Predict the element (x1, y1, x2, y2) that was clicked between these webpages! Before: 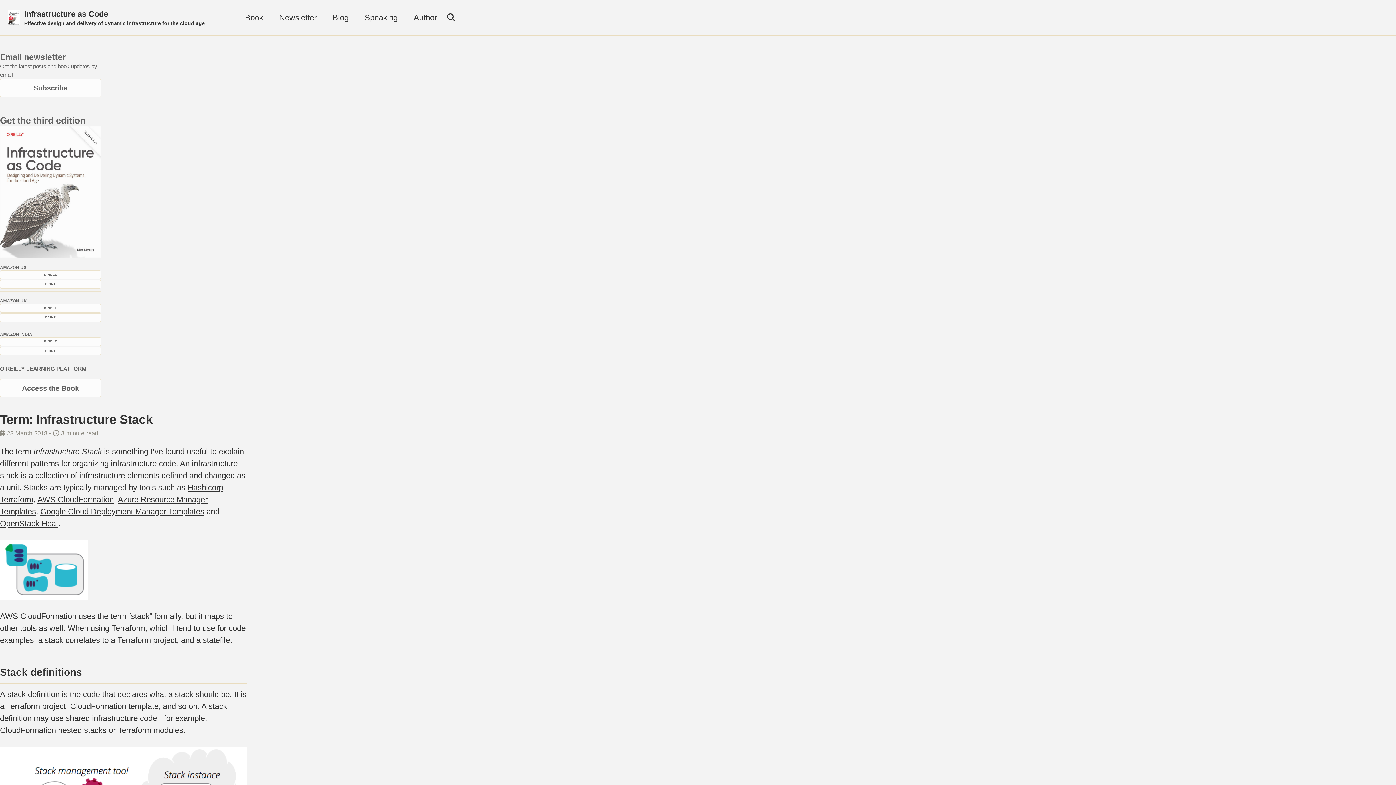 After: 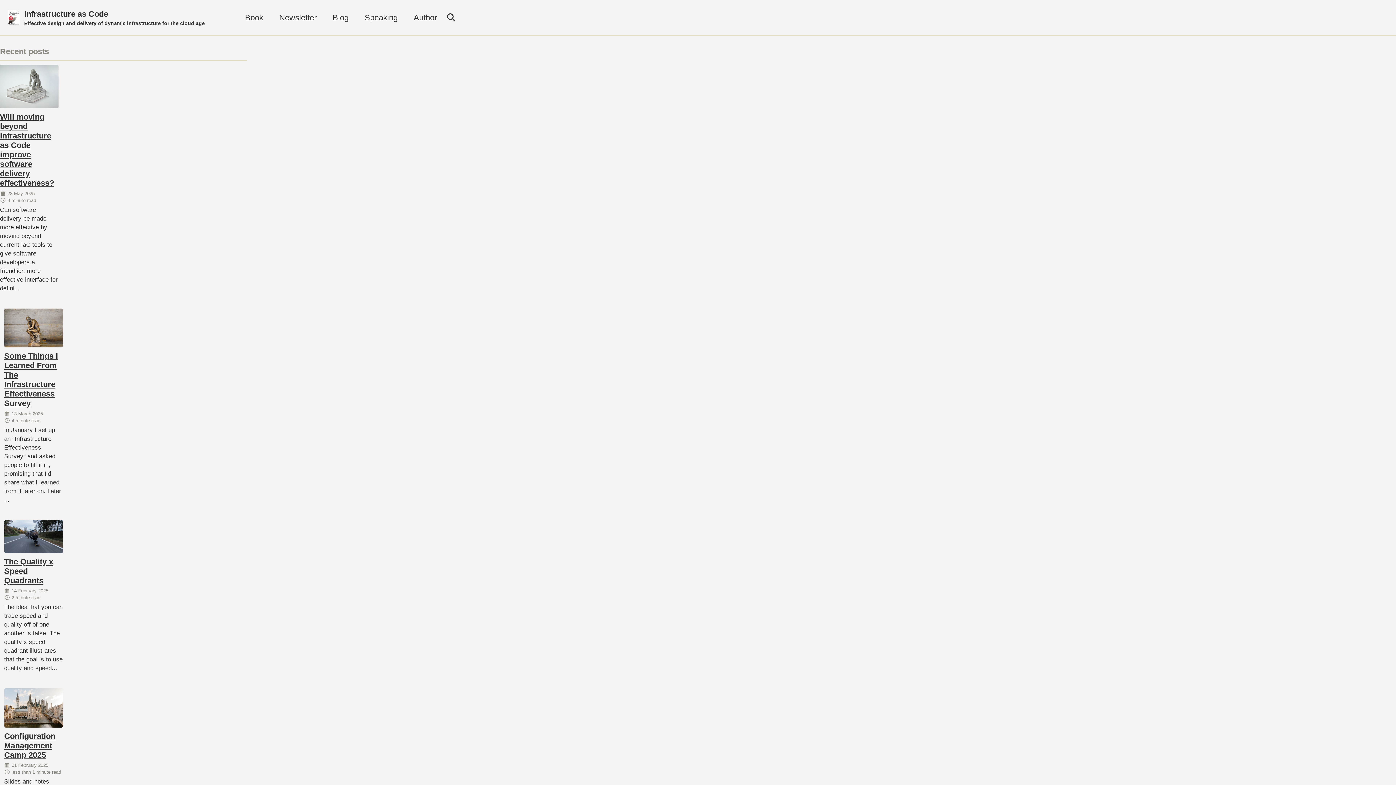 Action: bbox: (332, 11, 348, 23) label: Blog